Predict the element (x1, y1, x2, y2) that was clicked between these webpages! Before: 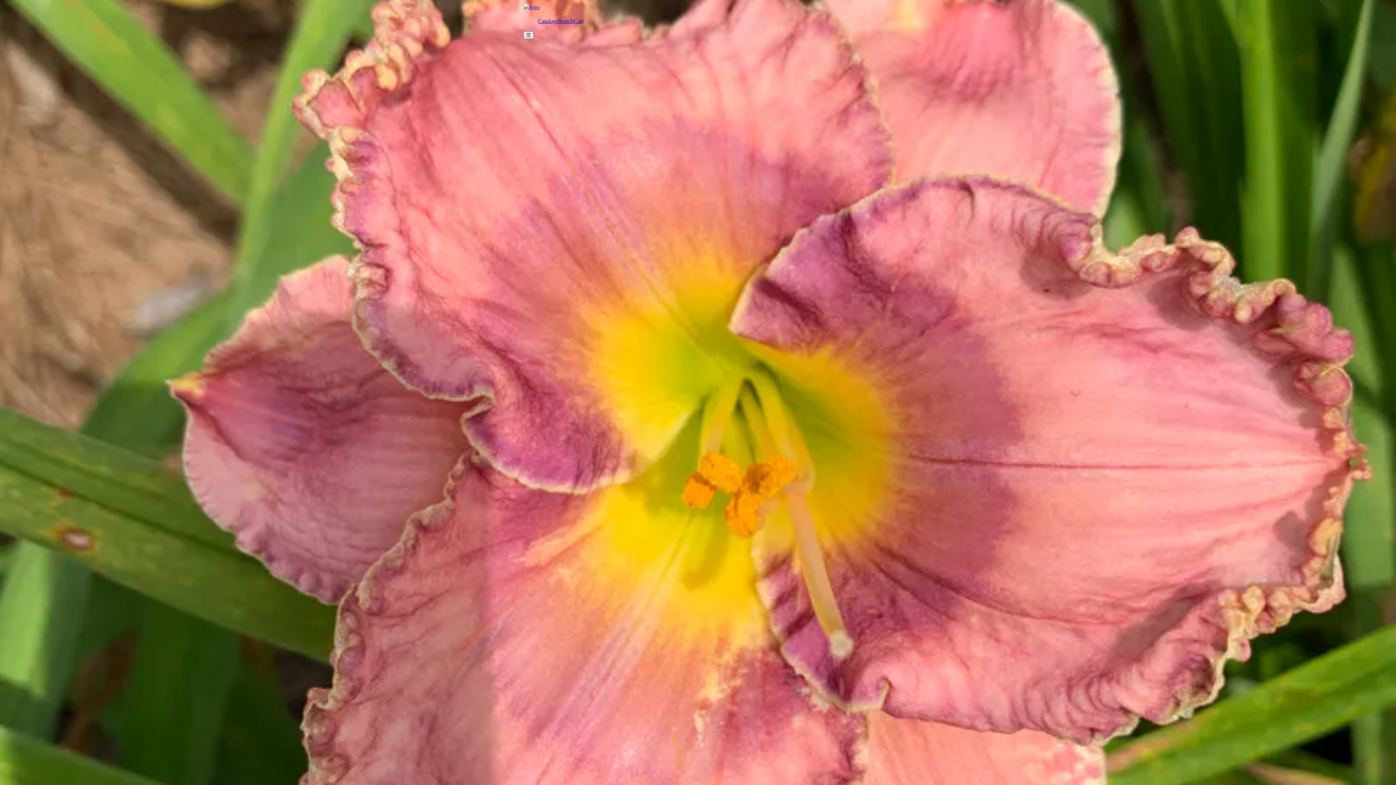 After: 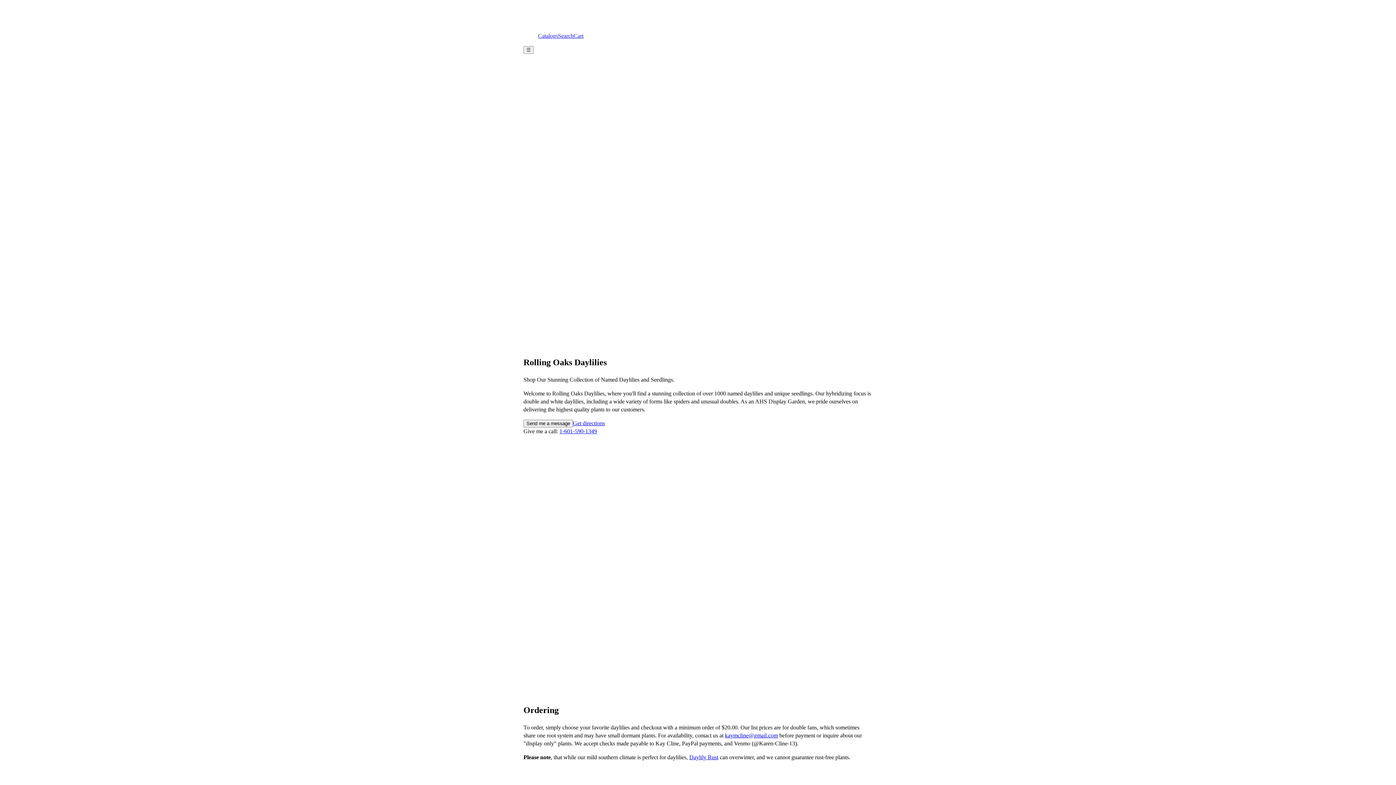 Action: bbox: (523, 3, 539, 9)